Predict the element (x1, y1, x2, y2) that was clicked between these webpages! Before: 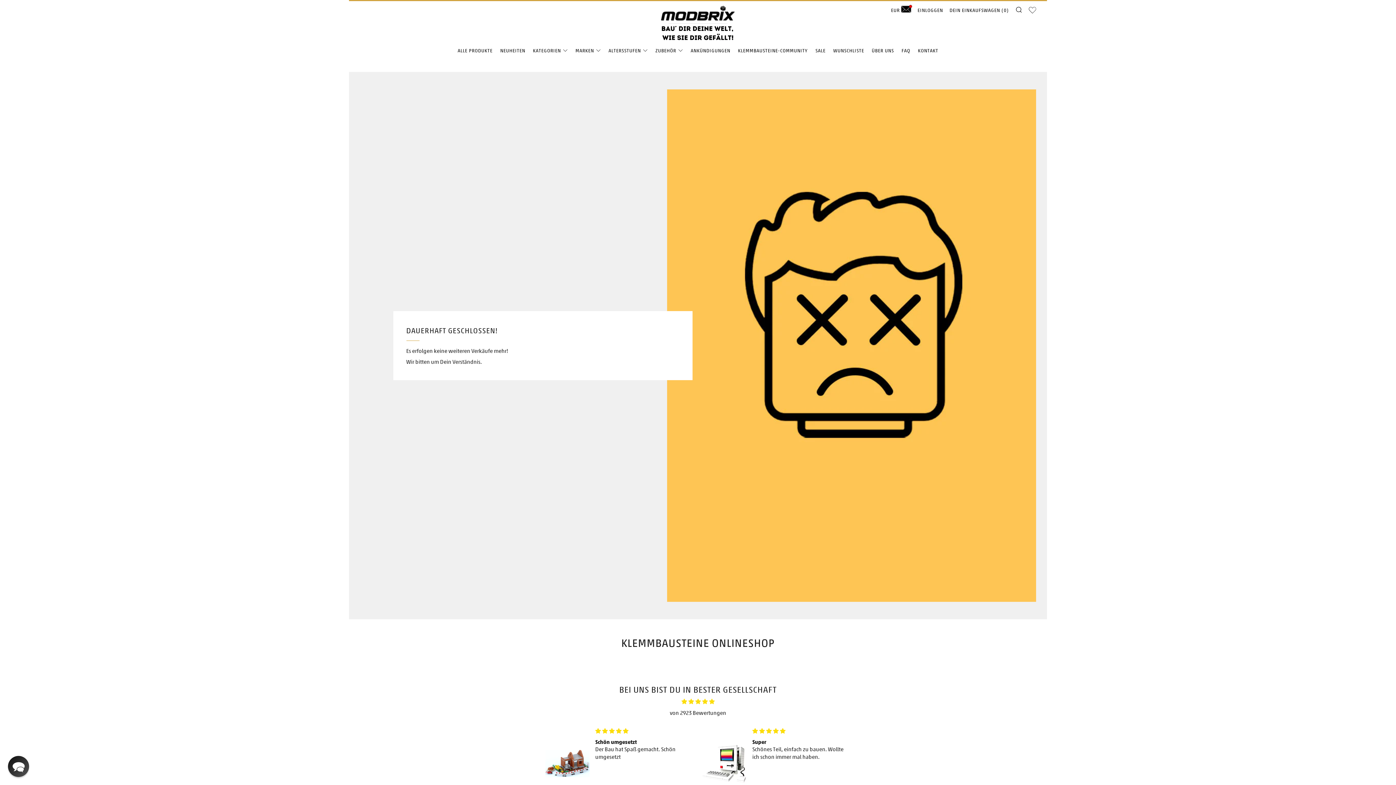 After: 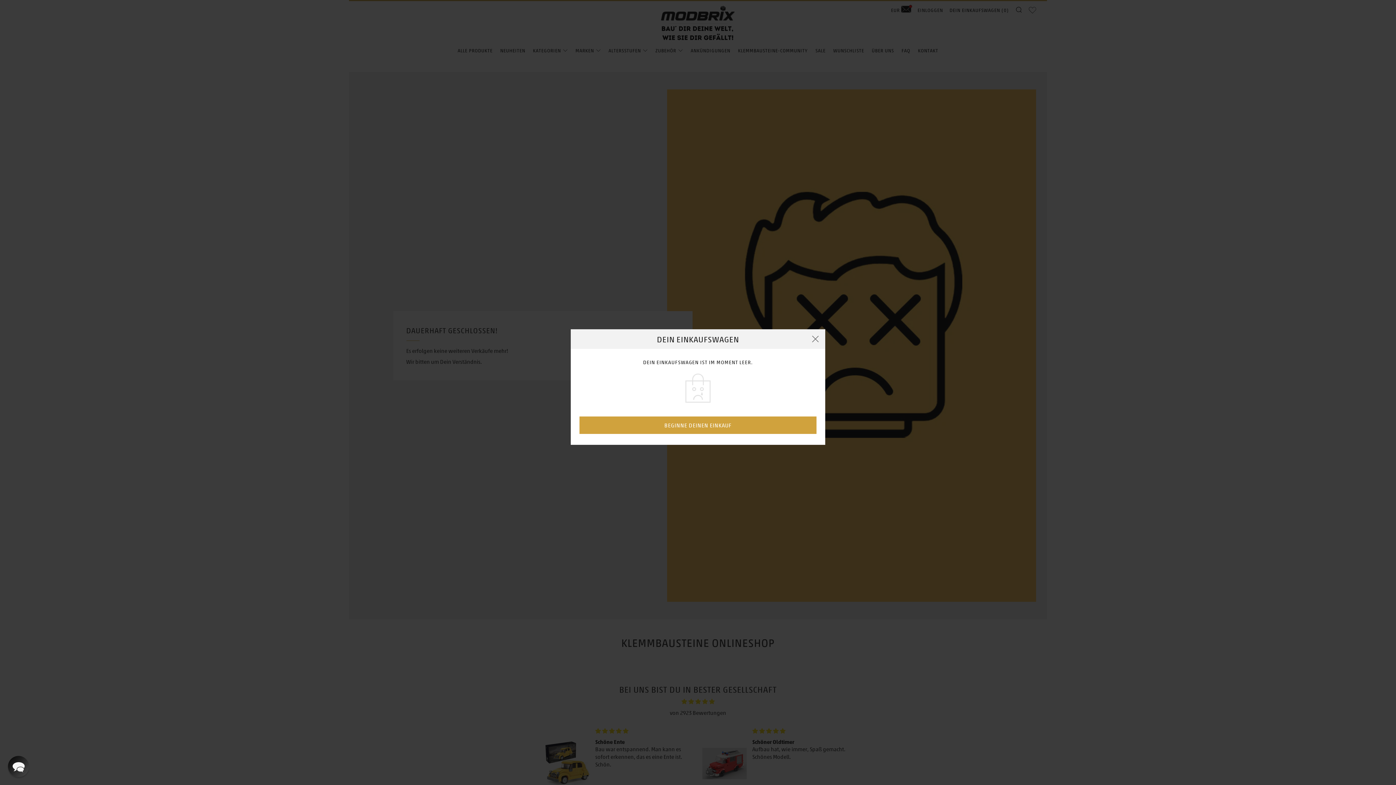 Action: label: DEIN EINKAUFSWAGEN (0) bbox: (949, 4, 1009, 16)